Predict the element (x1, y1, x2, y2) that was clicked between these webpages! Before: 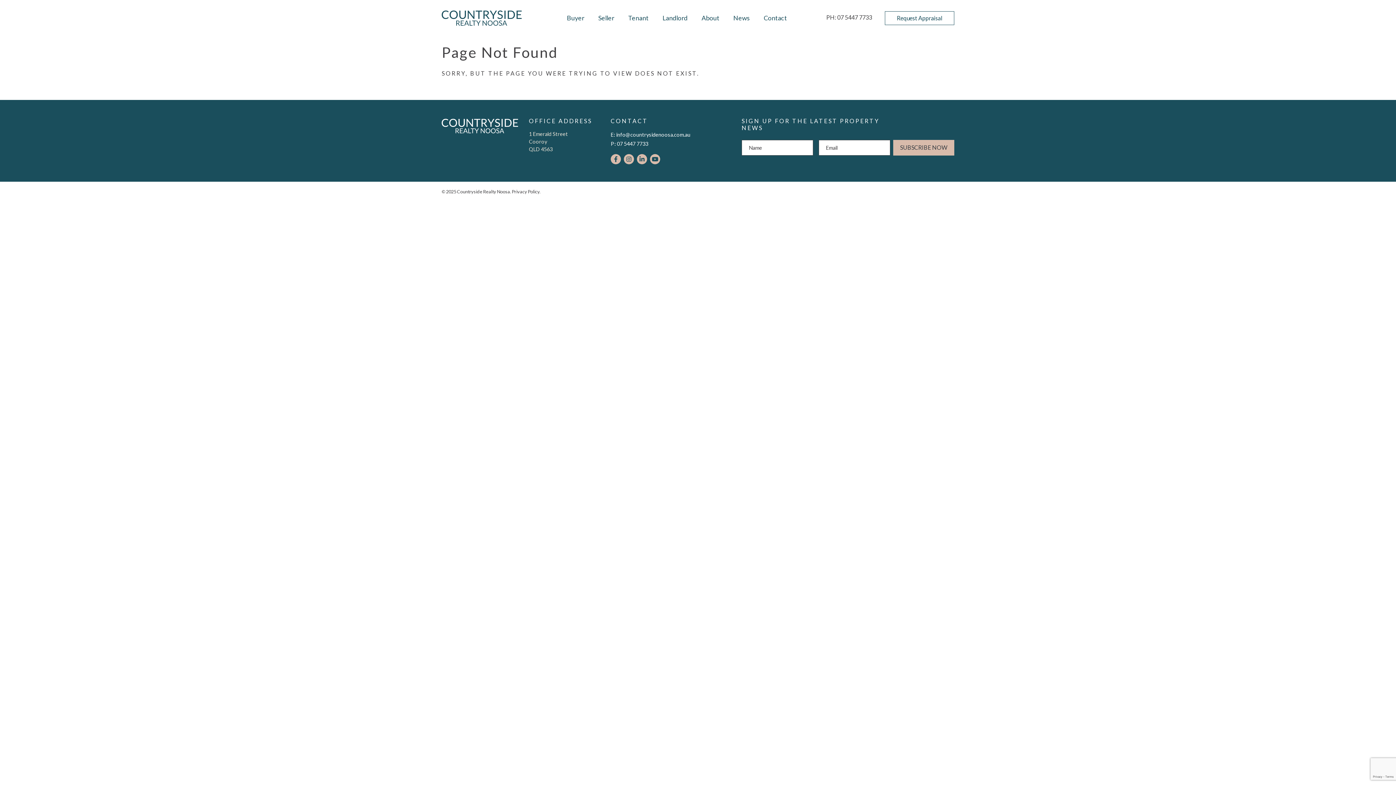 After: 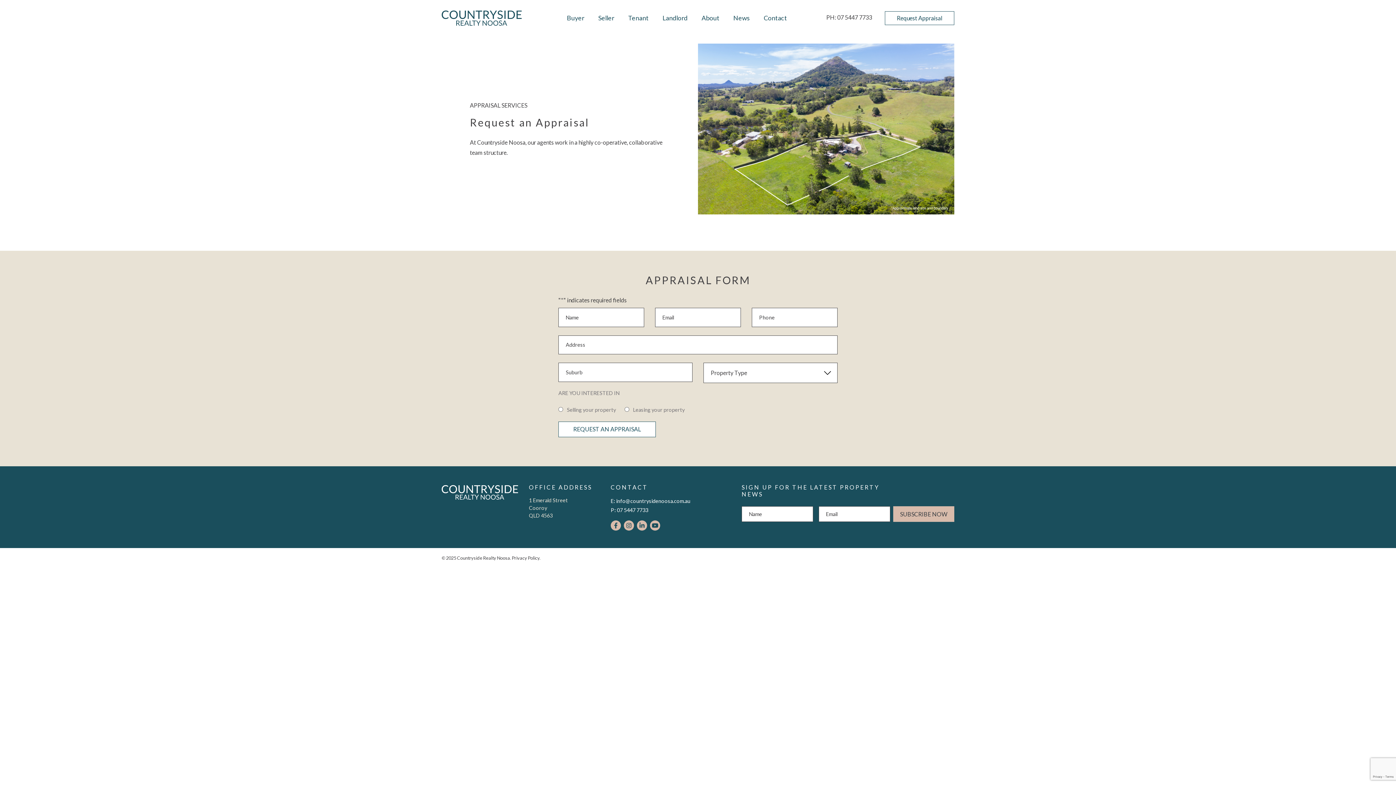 Action: bbox: (885, 11, 954, 25) label: Request Appraisal